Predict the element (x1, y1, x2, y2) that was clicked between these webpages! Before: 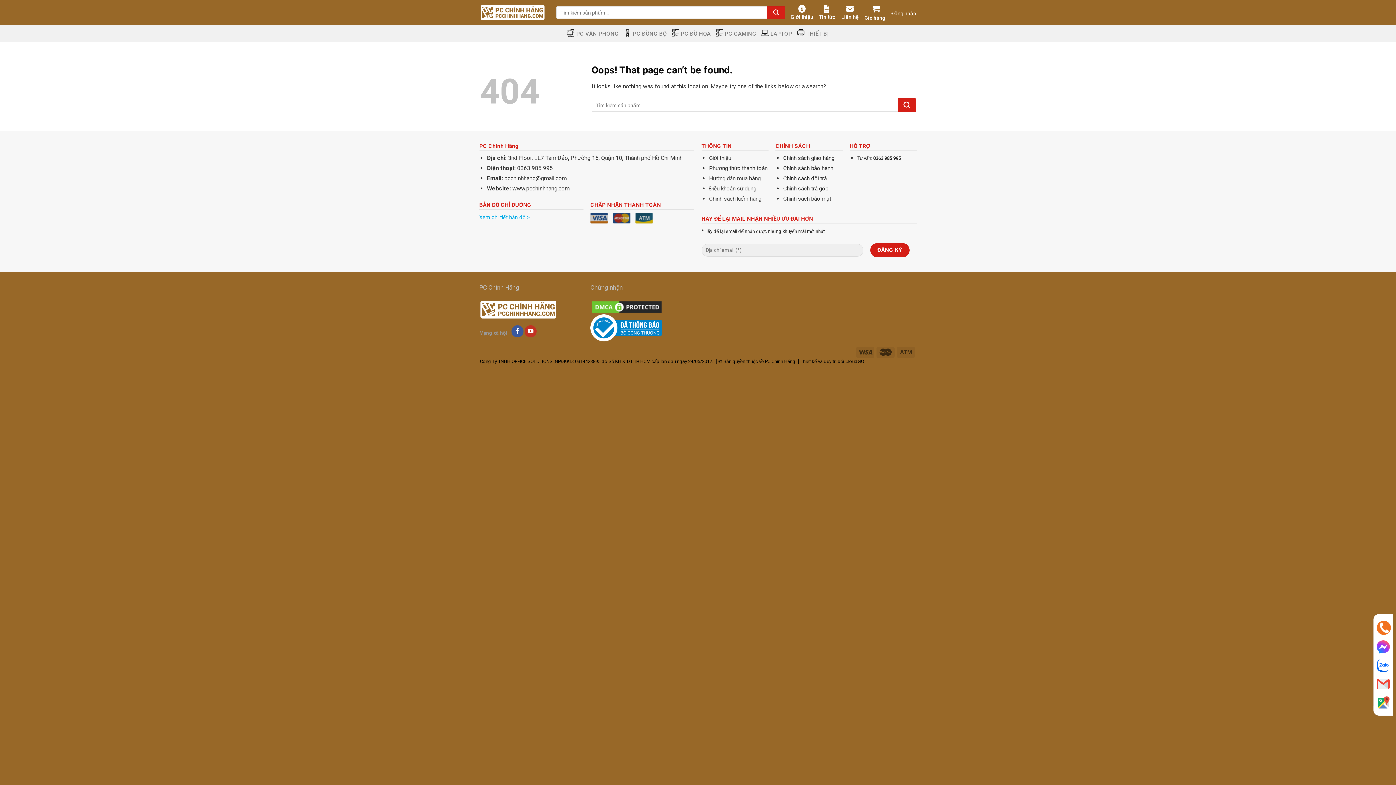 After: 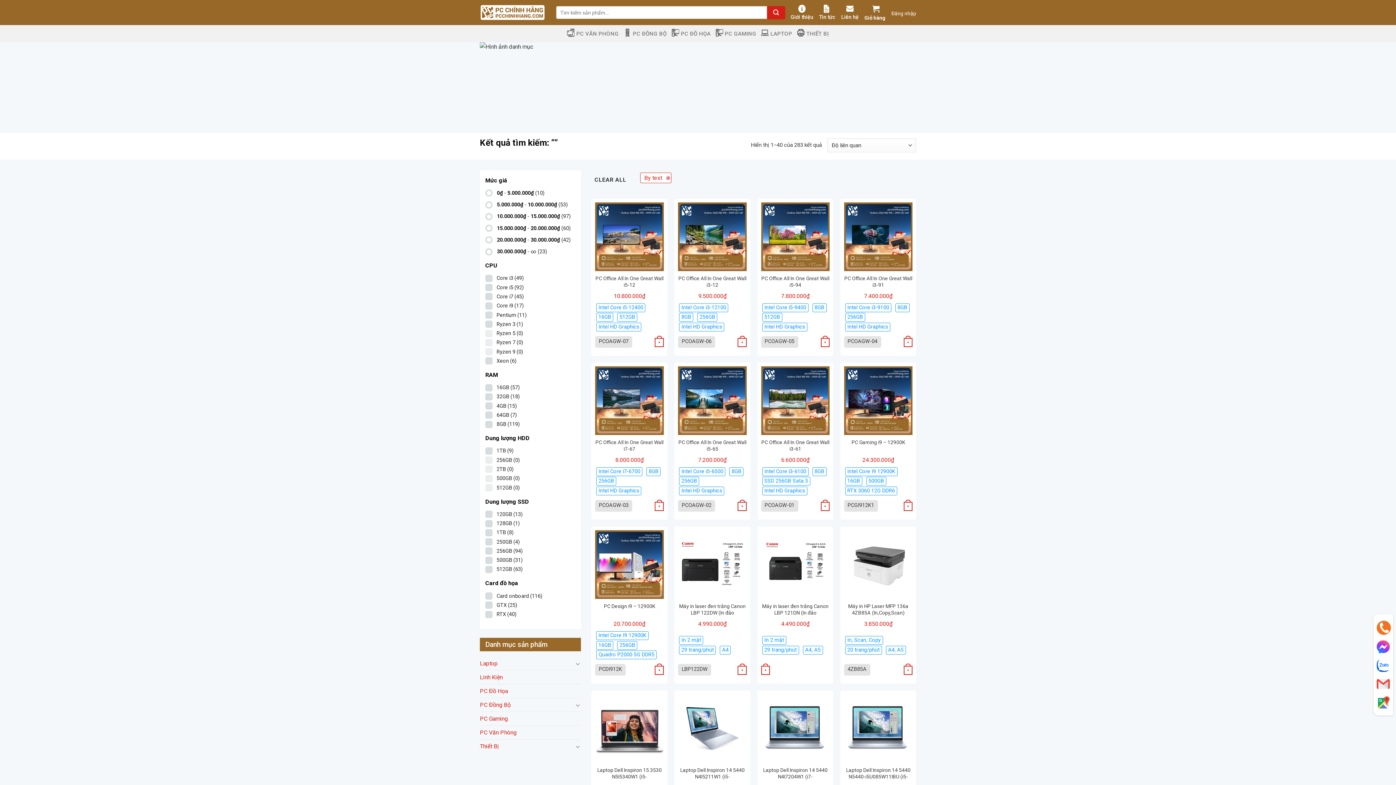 Action: bbox: (767, 6, 785, 19) label: Submit